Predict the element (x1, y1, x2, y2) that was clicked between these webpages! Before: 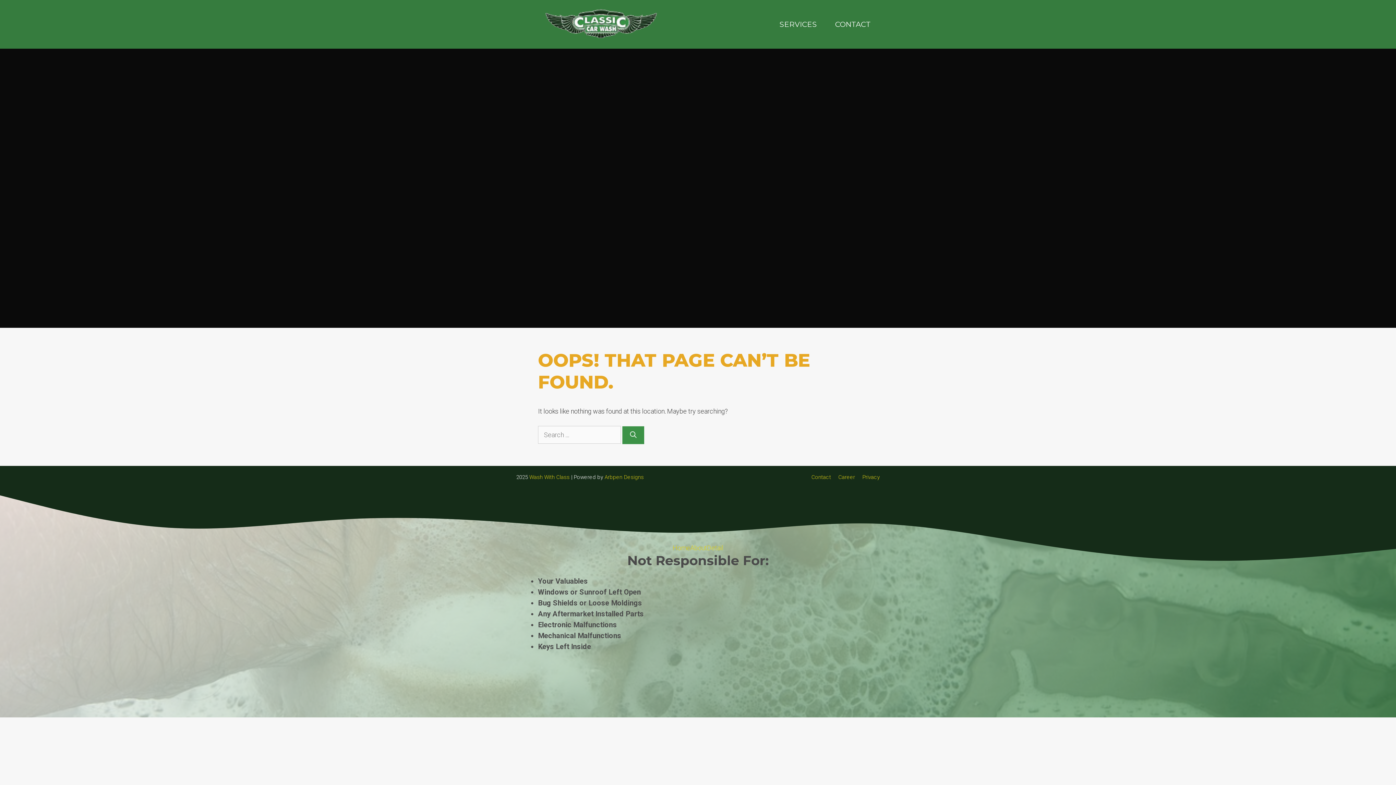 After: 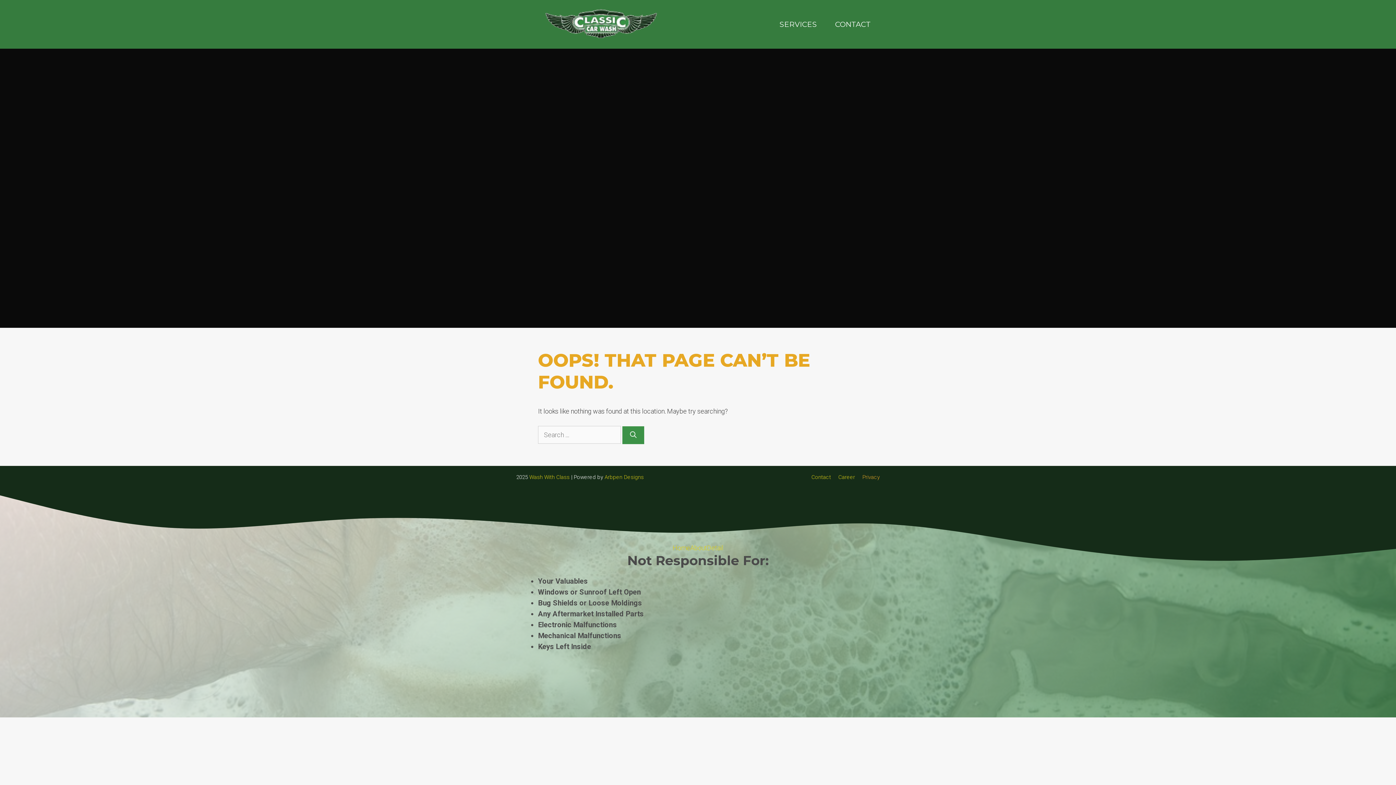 Action: bbox: (862, 474, 880, 480) label: Privacy